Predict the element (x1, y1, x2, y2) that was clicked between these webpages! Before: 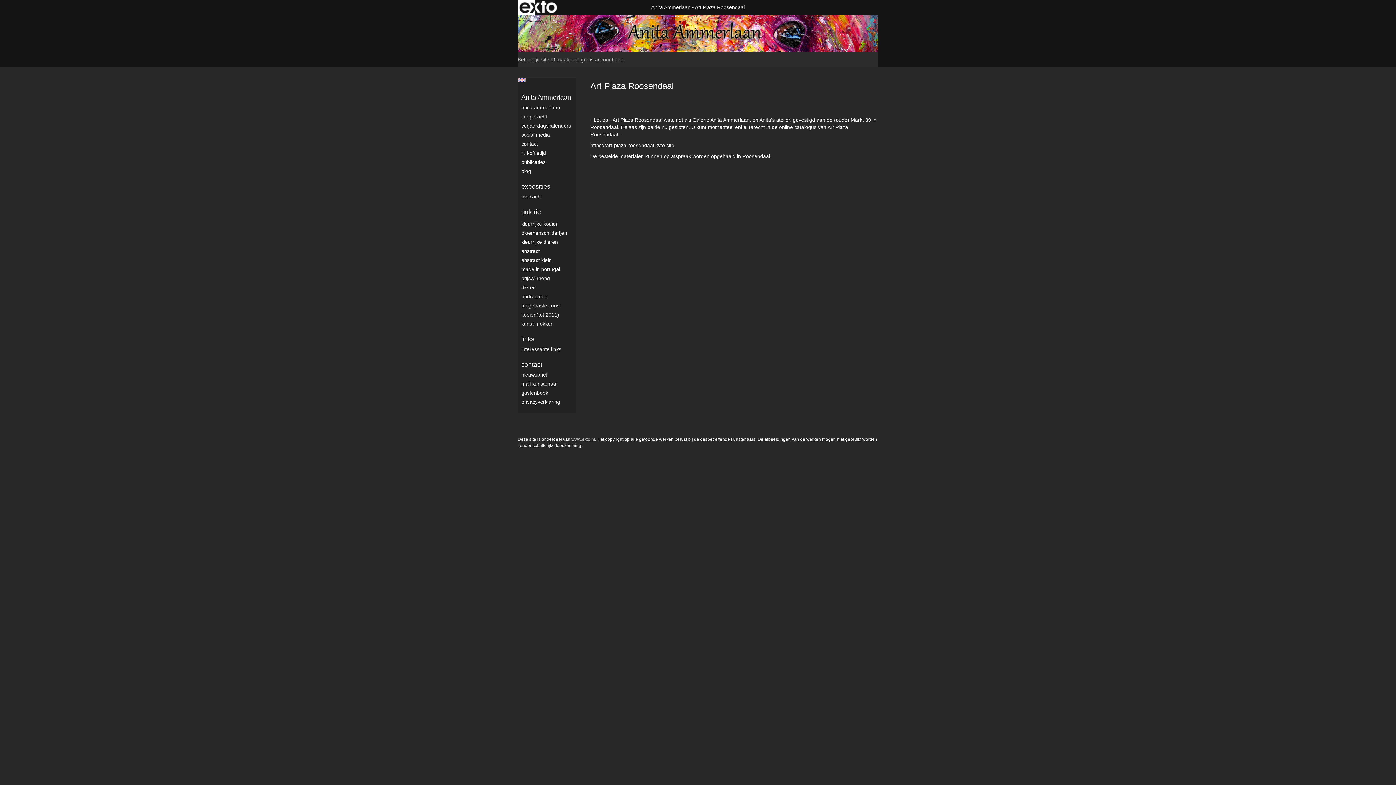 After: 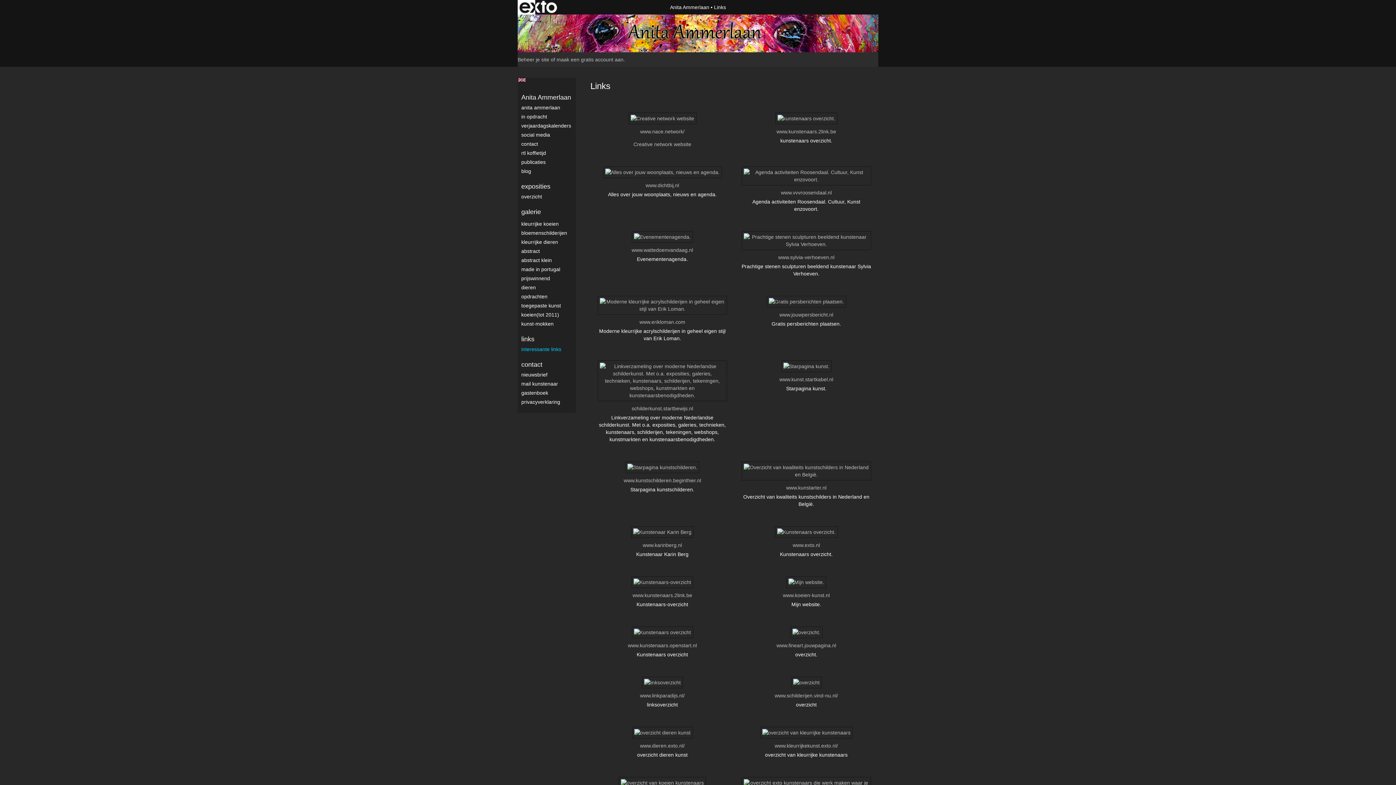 Action: label: interessante links bbox: (521, 345, 576, 352)